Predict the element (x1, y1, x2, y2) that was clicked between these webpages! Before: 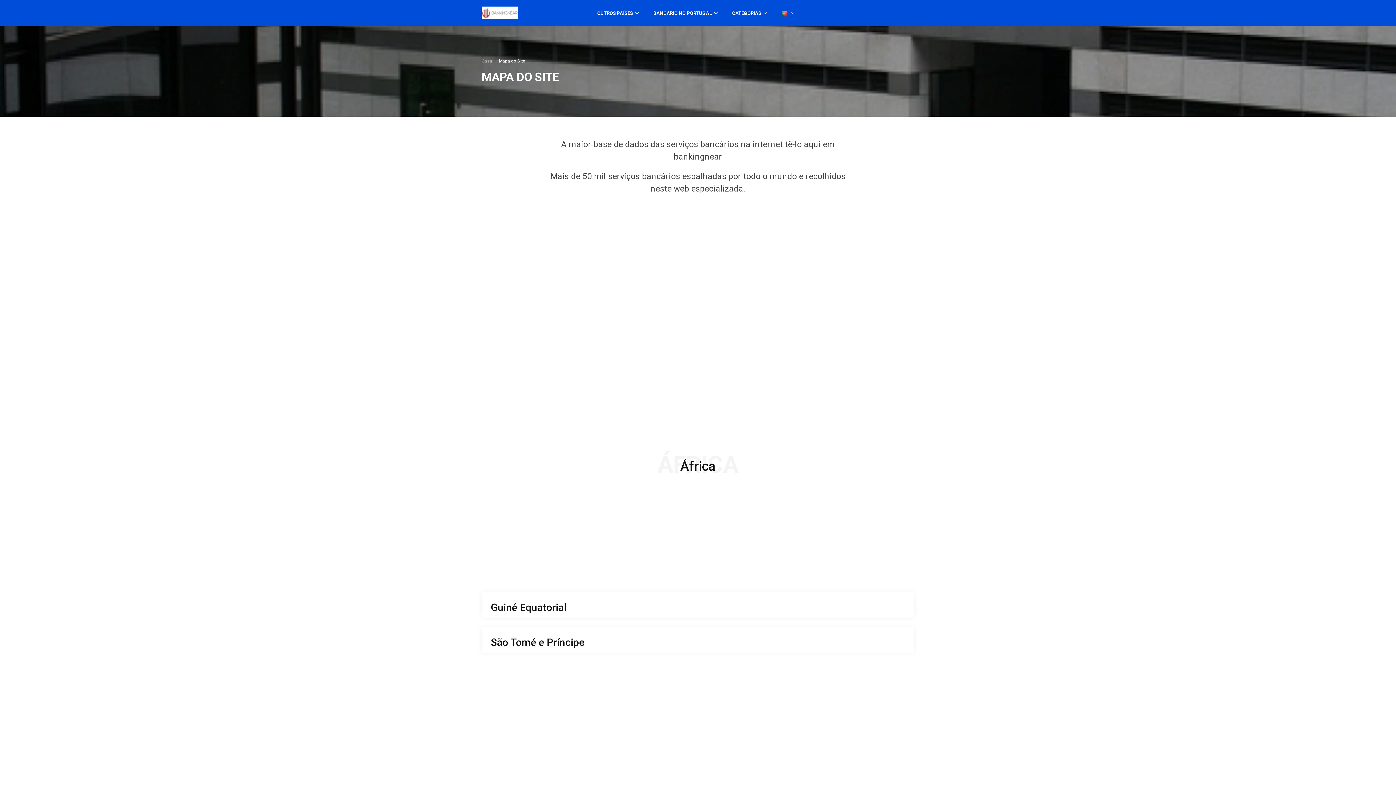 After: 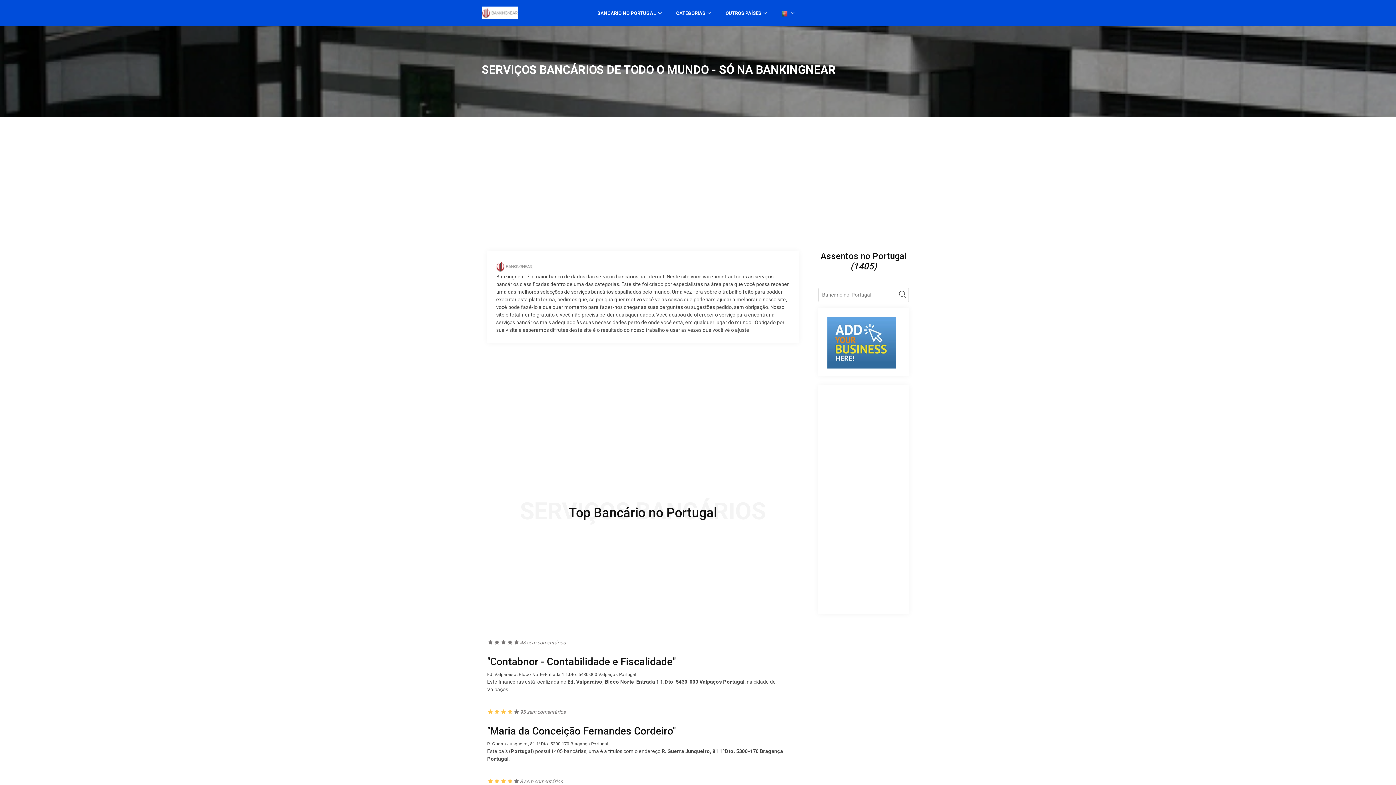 Action: label: Casa bbox: (481, 58, 492, 63)